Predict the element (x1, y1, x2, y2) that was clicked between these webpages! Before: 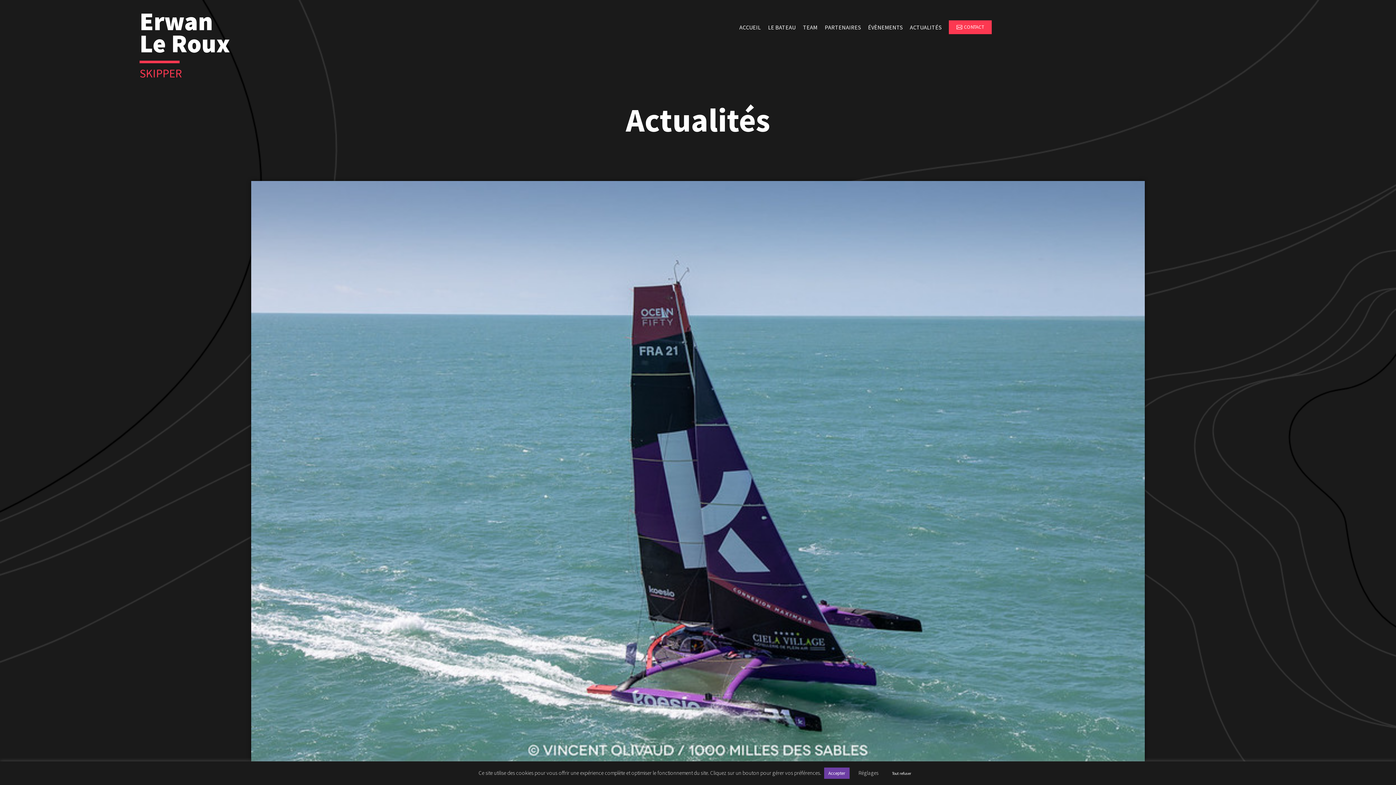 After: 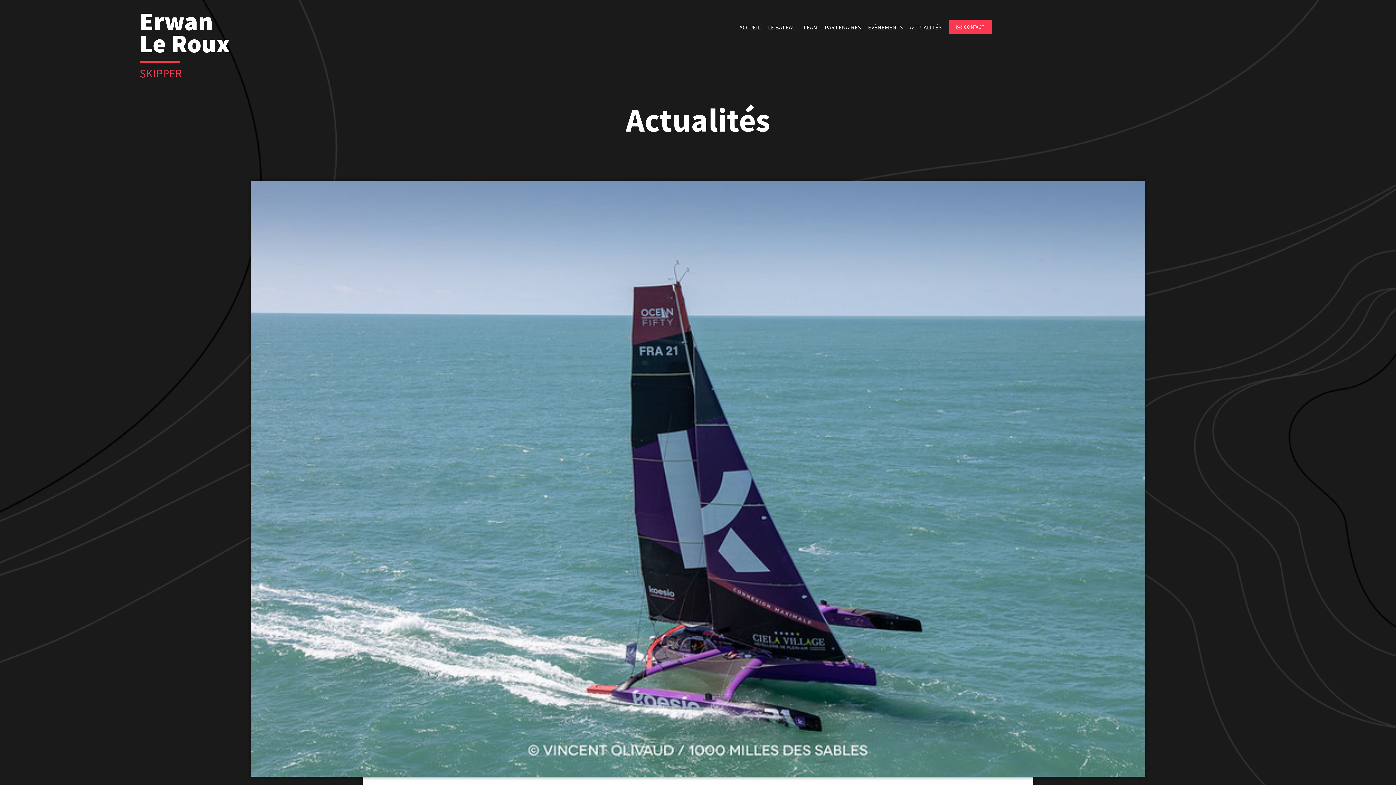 Action: bbox: (887, 768, 915, 779) label: Tout refuser